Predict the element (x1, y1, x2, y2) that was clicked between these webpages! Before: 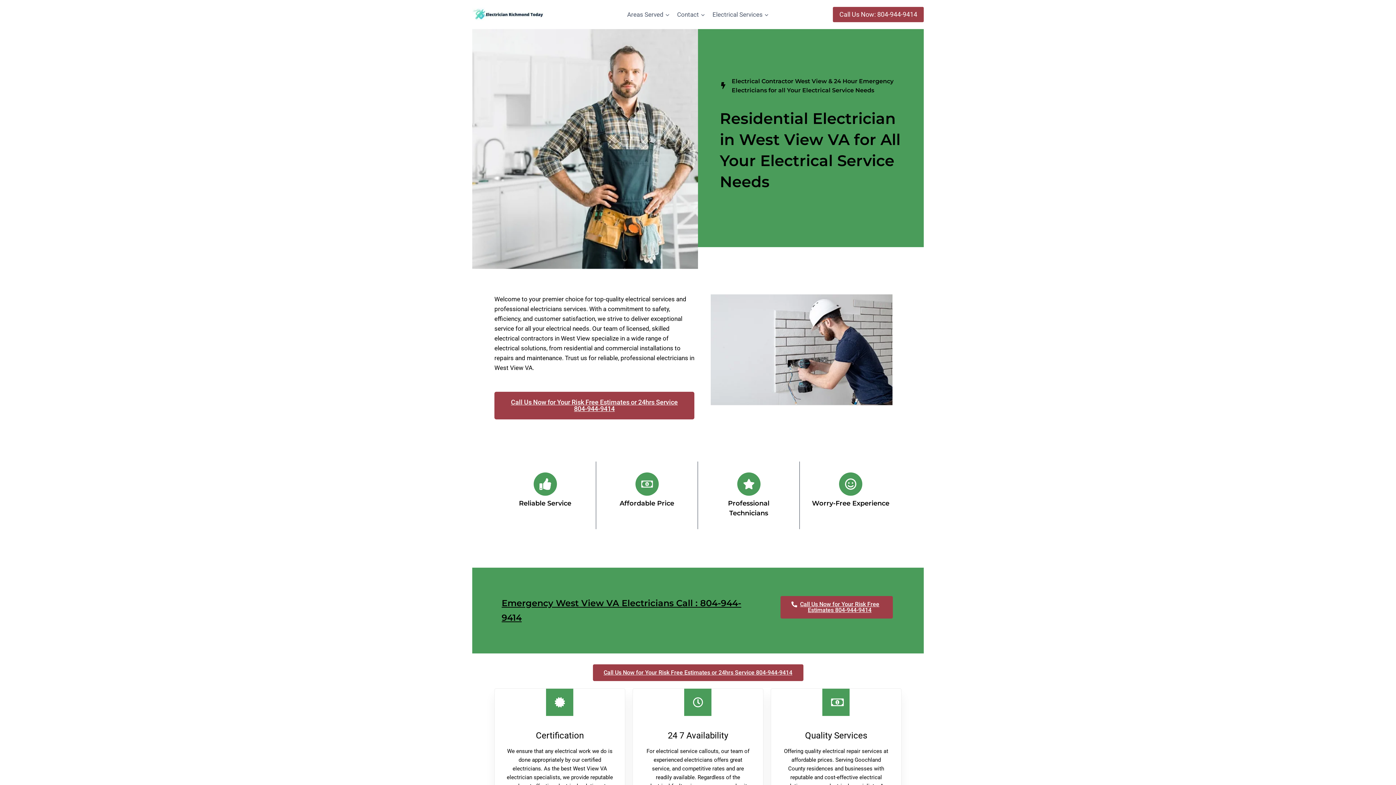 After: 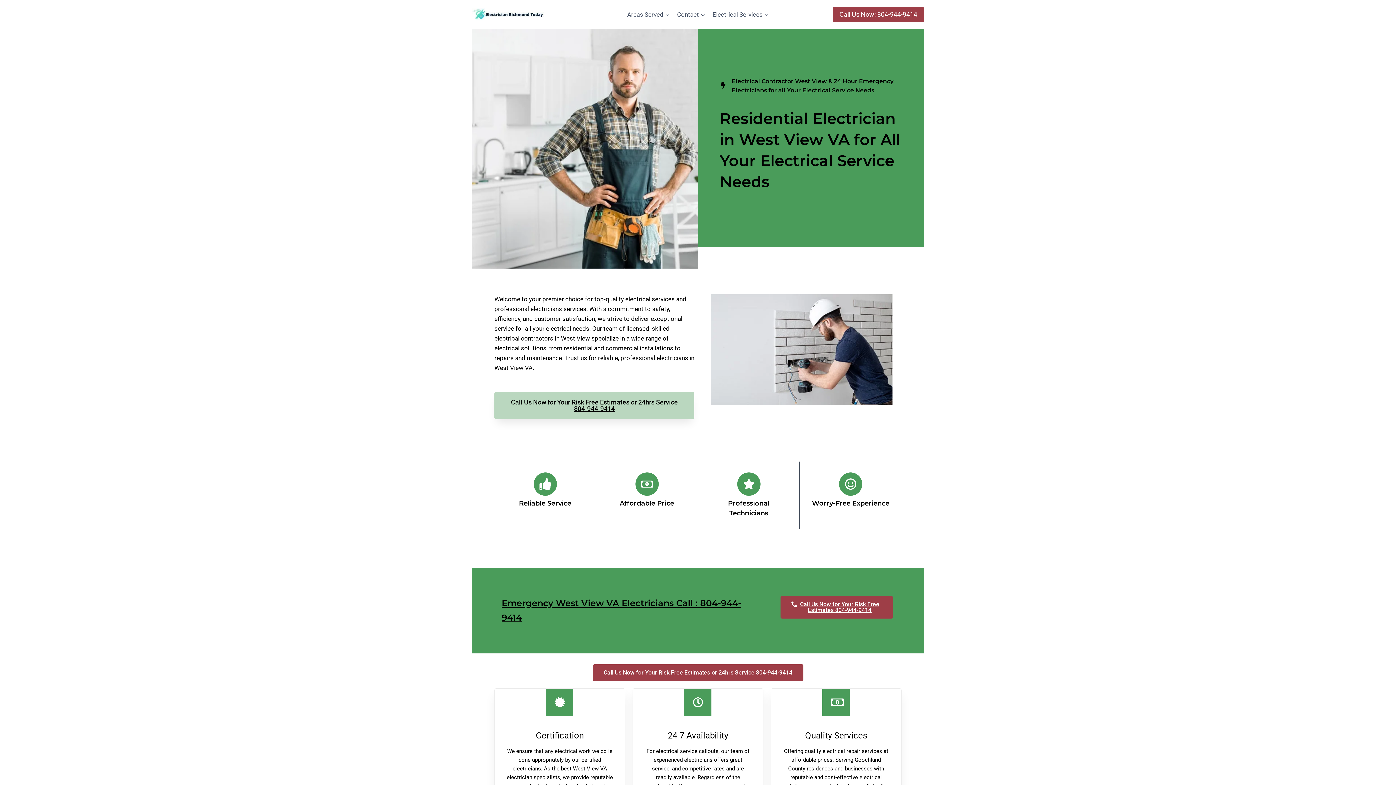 Action: label: Call Us Now for Your Risk Free Estimates or 24hrs Service 804-944-9414 bbox: (494, 392, 694, 419)